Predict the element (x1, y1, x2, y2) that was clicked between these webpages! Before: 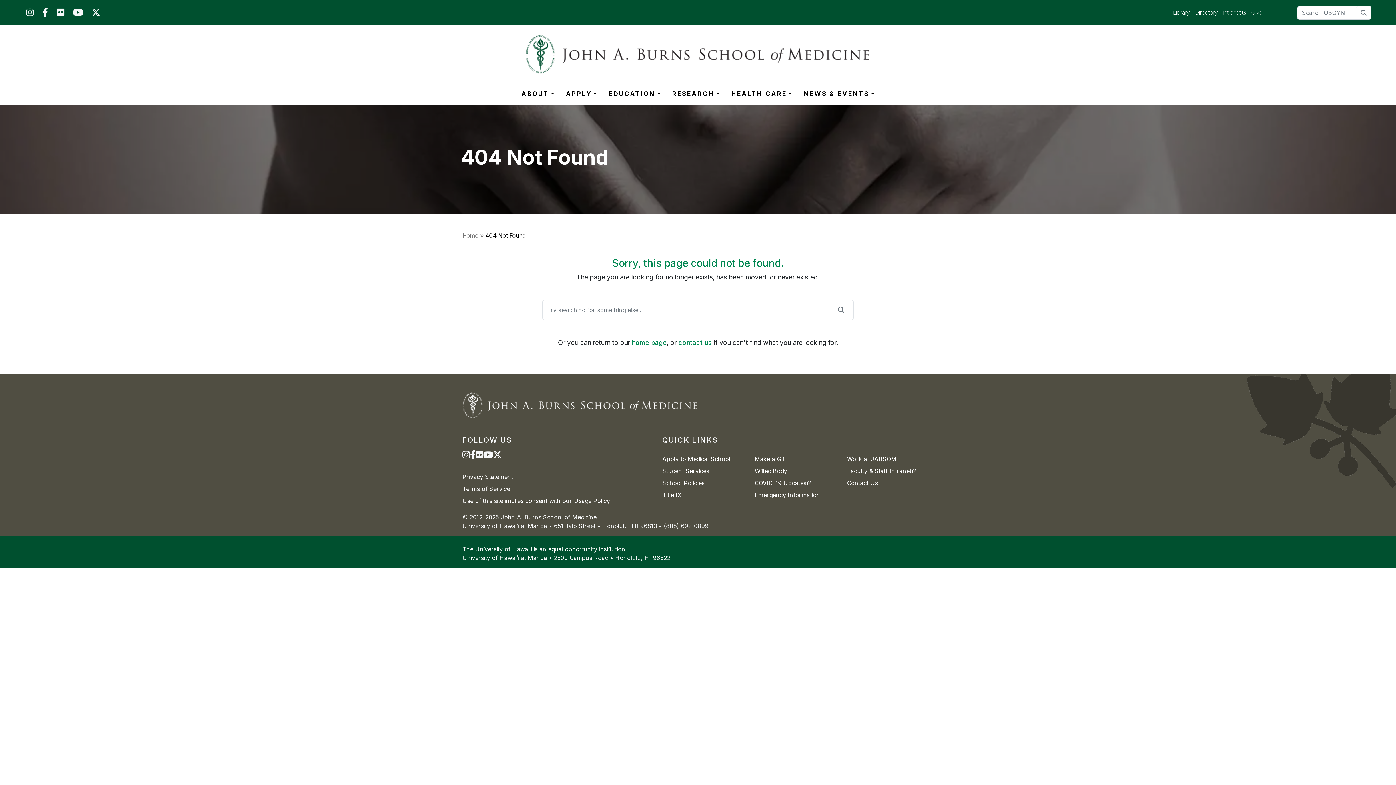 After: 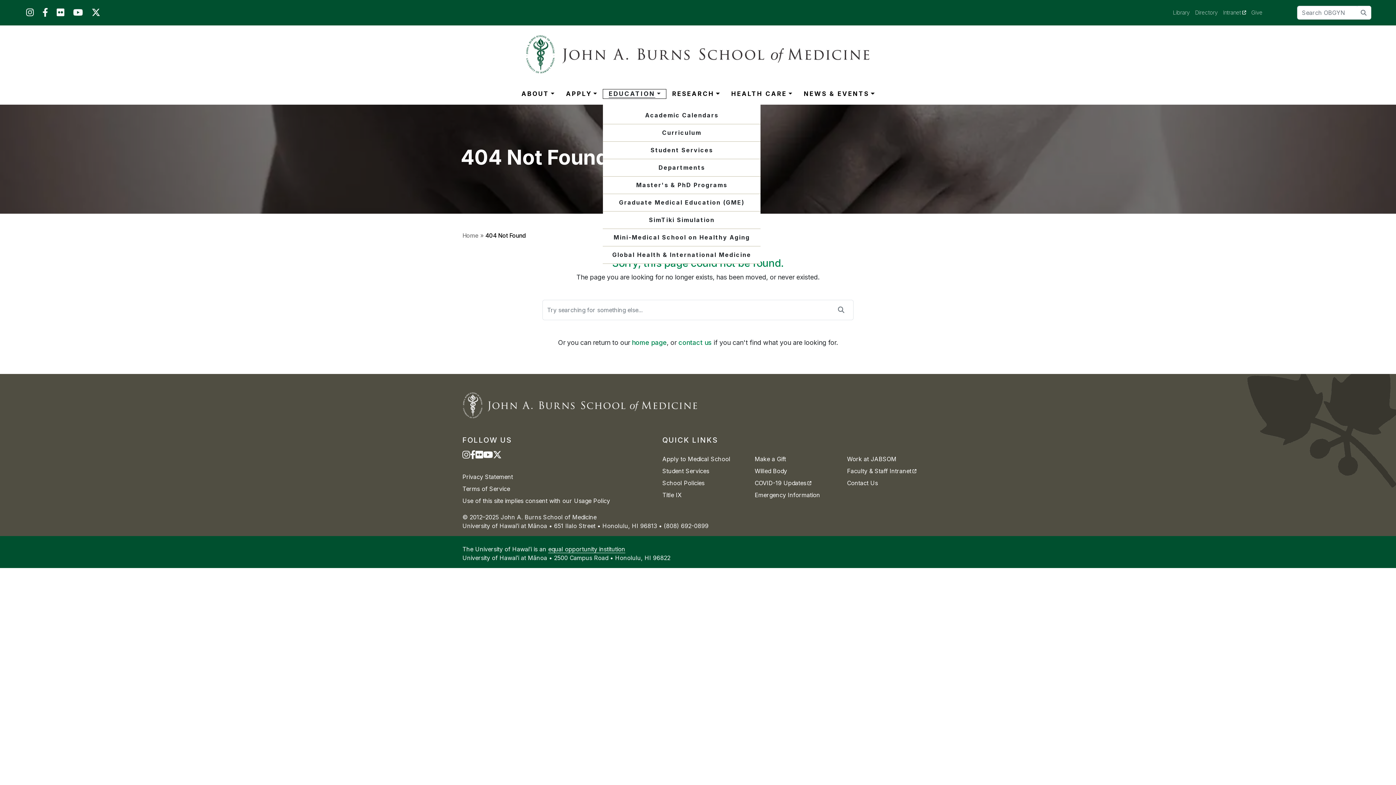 Action: bbox: (603, 89, 666, 98) label: EDUCATION